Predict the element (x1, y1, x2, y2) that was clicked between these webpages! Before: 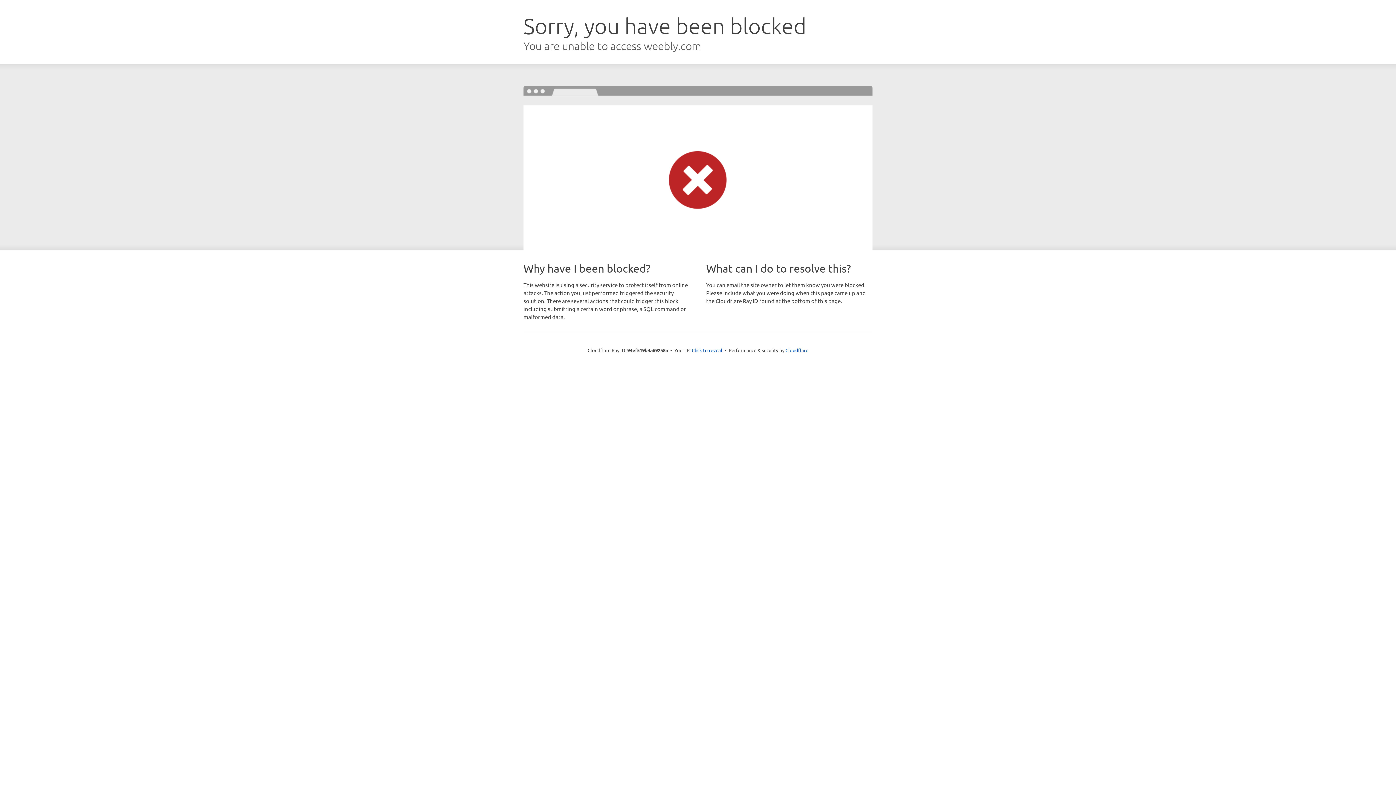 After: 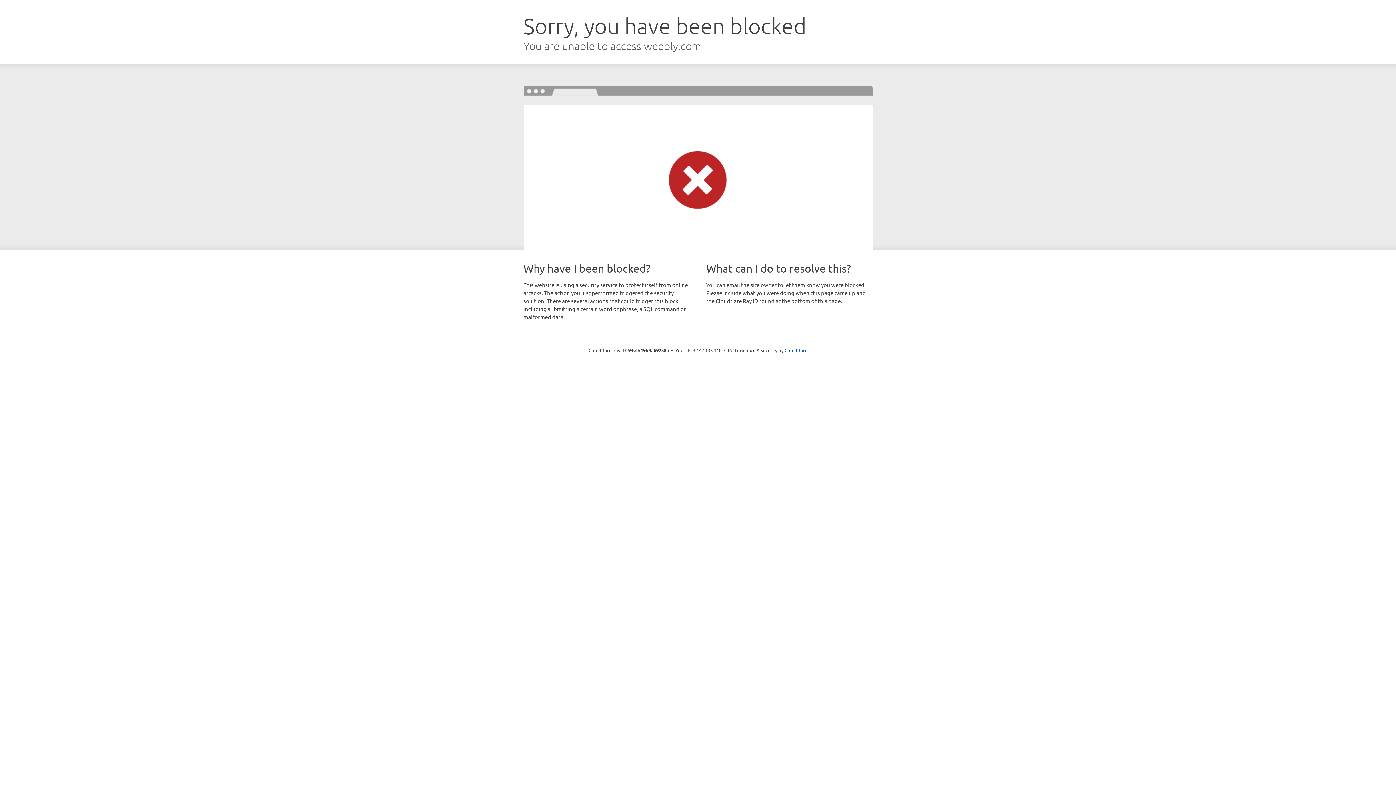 Action: label: Click to reveal bbox: (692, 346, 722, 353)